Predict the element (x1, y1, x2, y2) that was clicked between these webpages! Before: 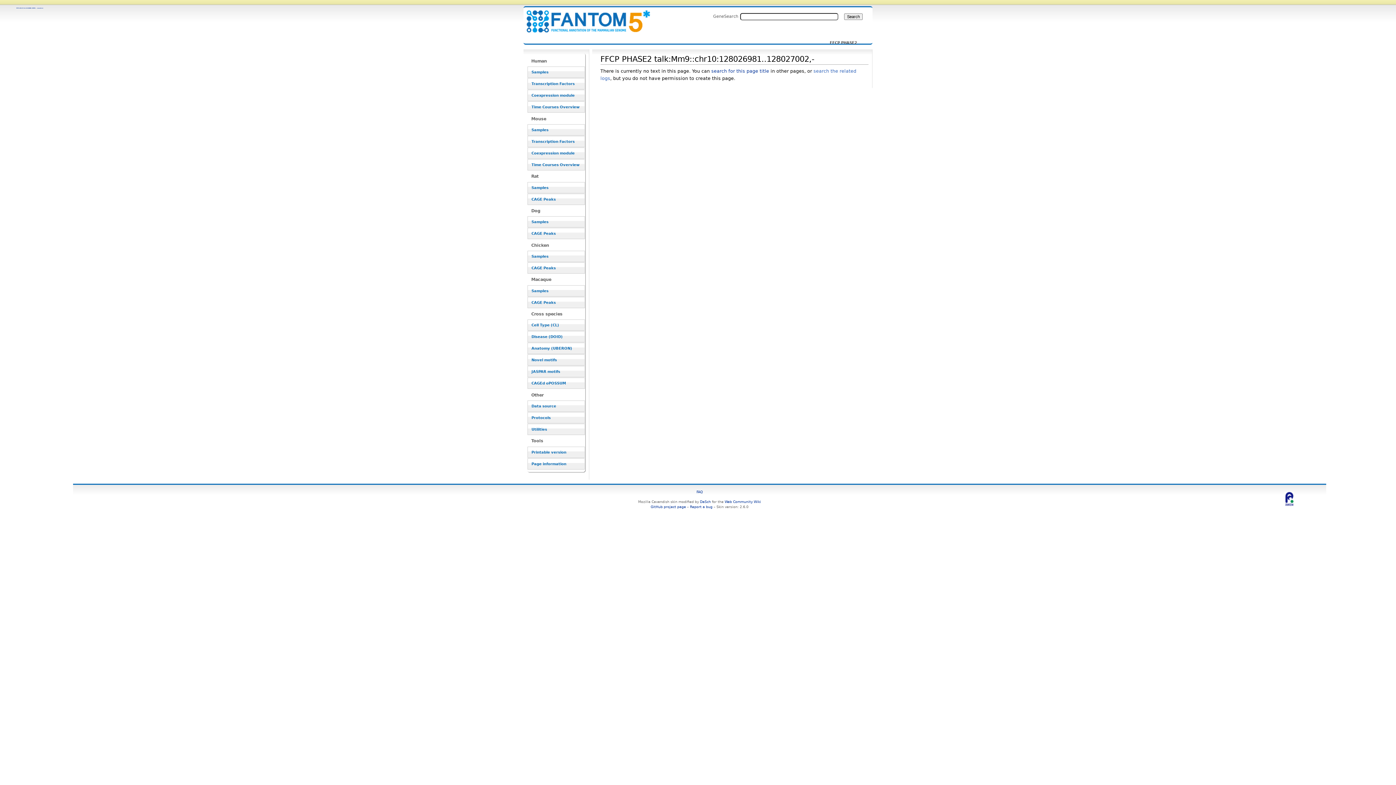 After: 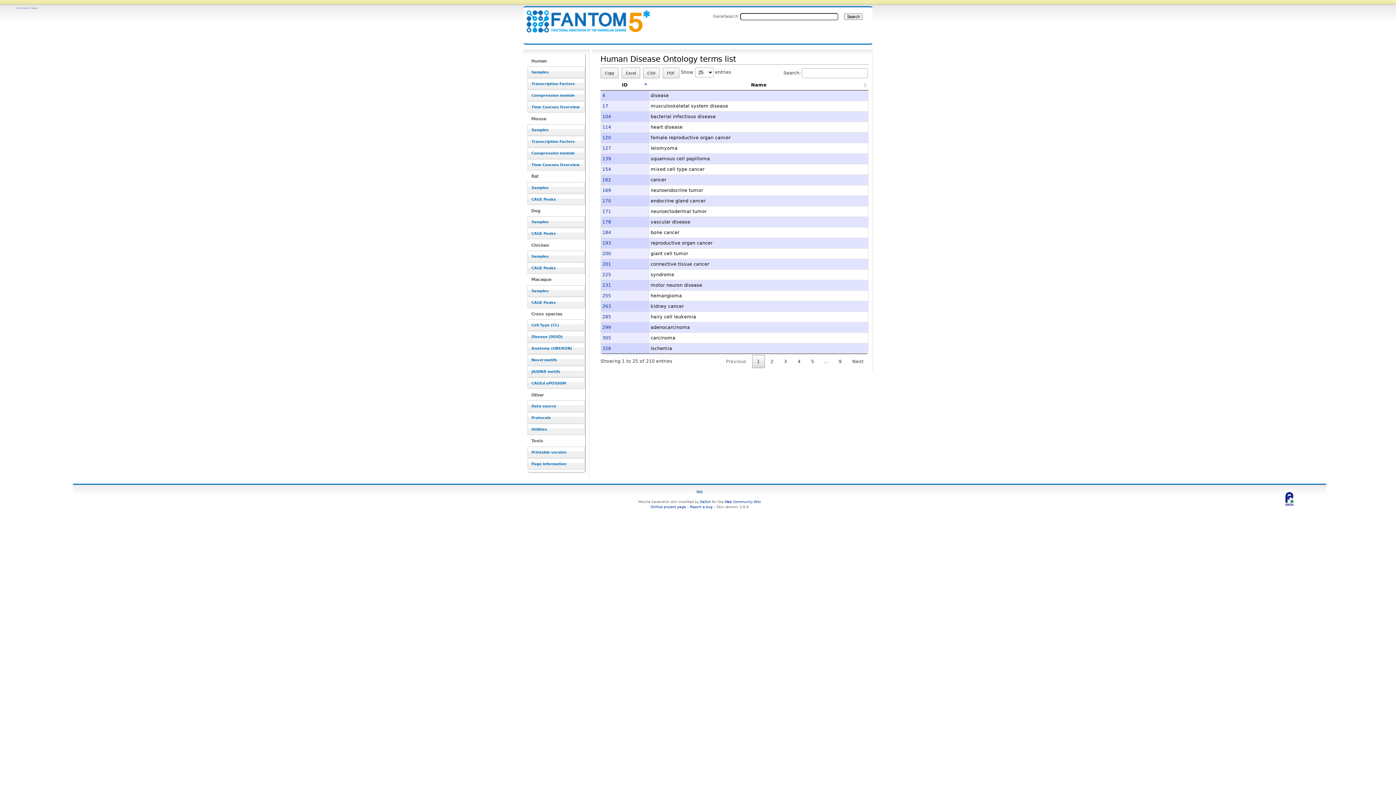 Action: label: Disease (DOID) bbox: (527, 331, 585, 342)